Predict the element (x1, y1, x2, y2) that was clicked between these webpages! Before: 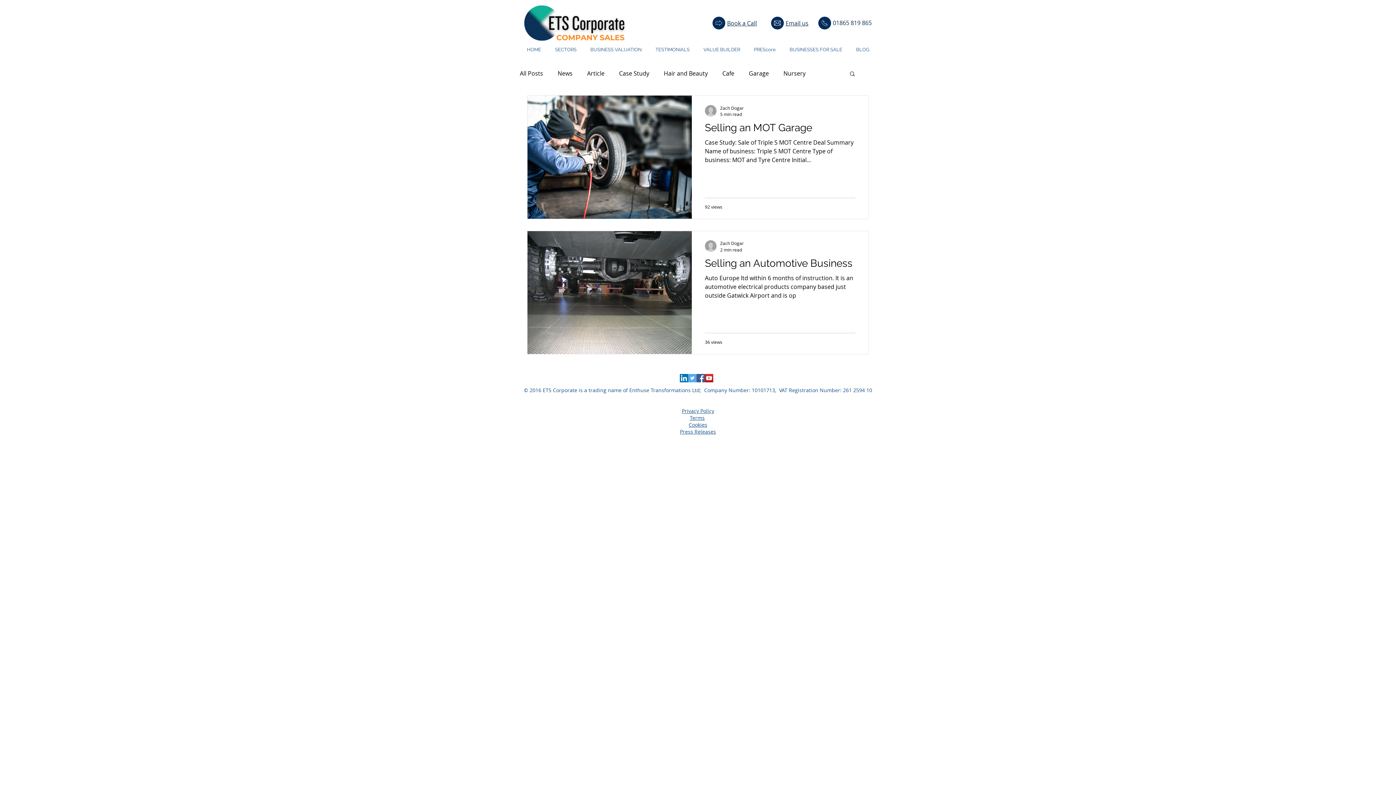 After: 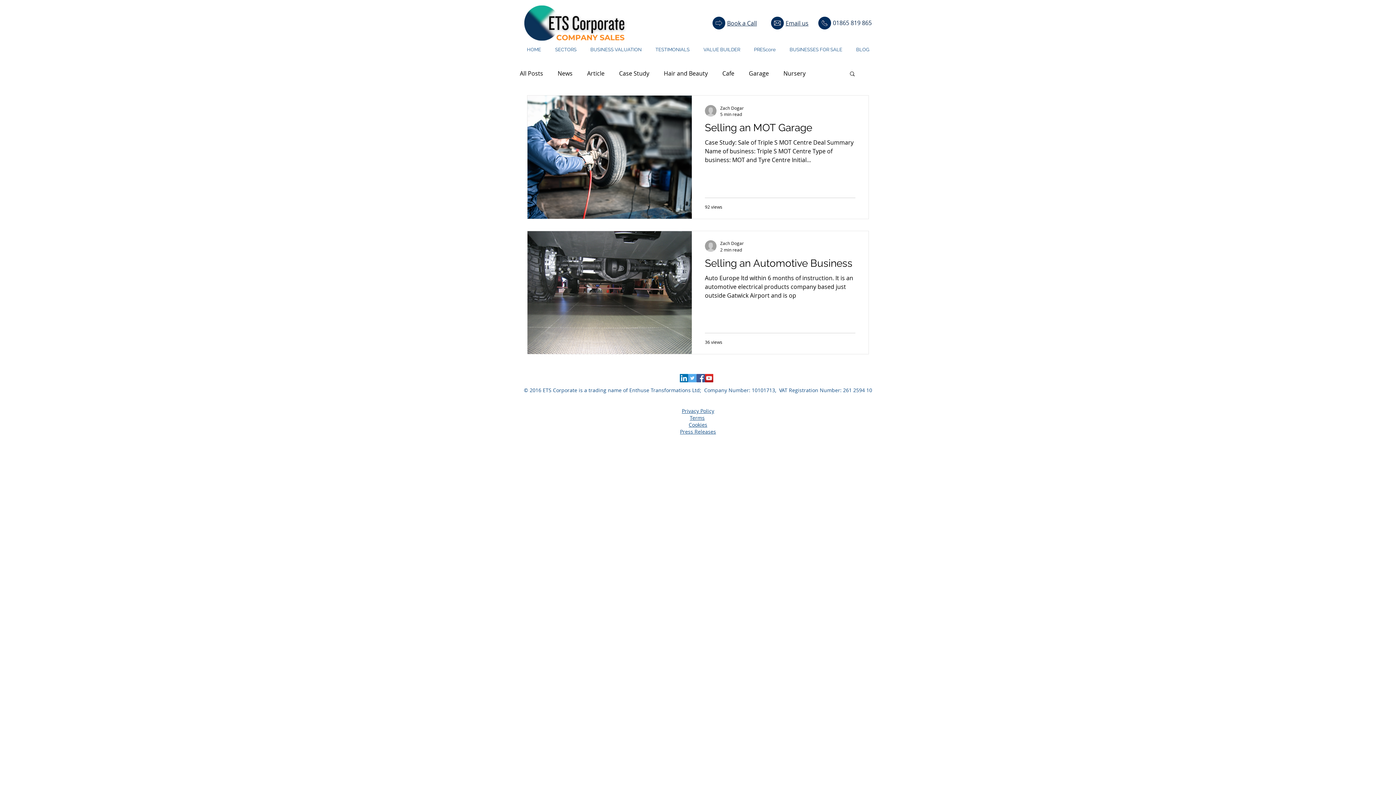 Action: label: LinkedIn Social Icon bbox: (680, 374, 688, 382)